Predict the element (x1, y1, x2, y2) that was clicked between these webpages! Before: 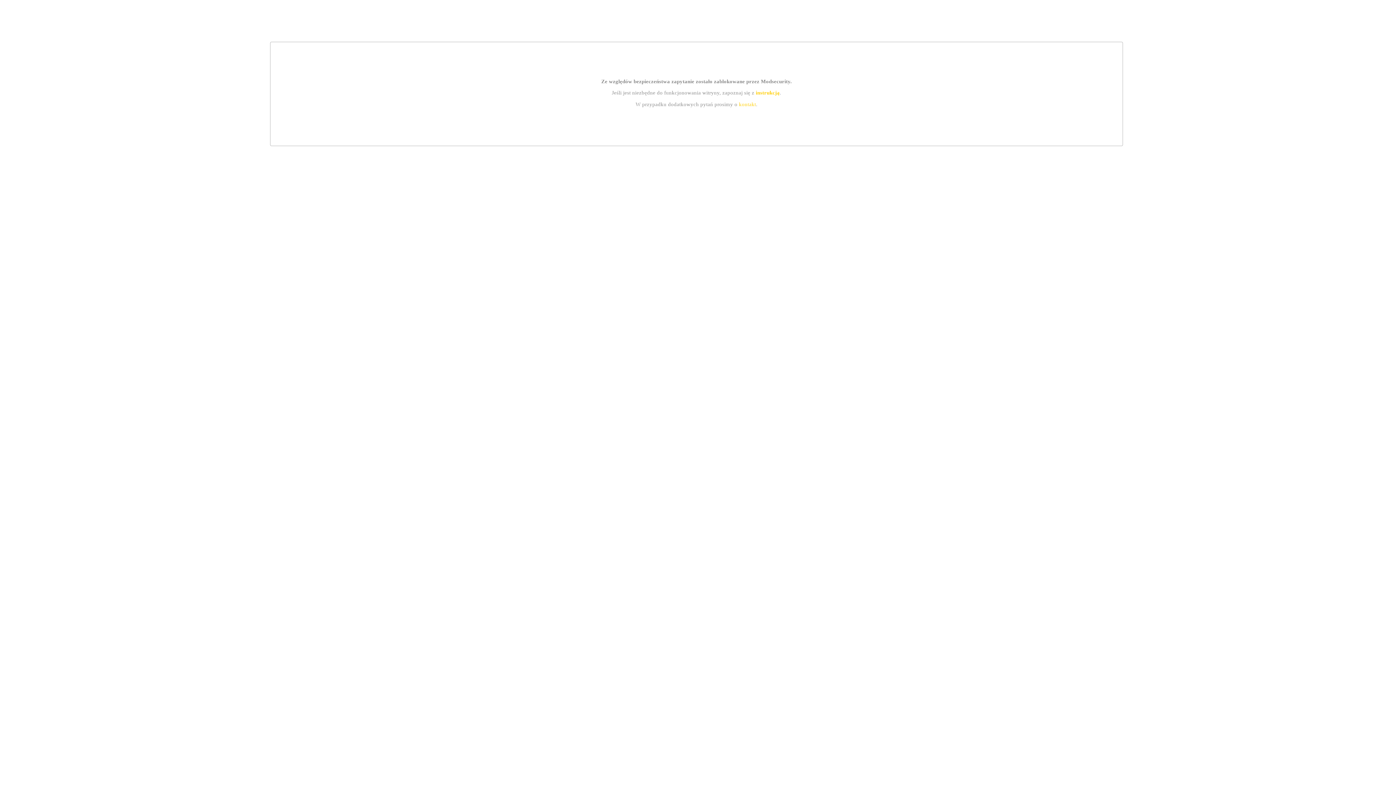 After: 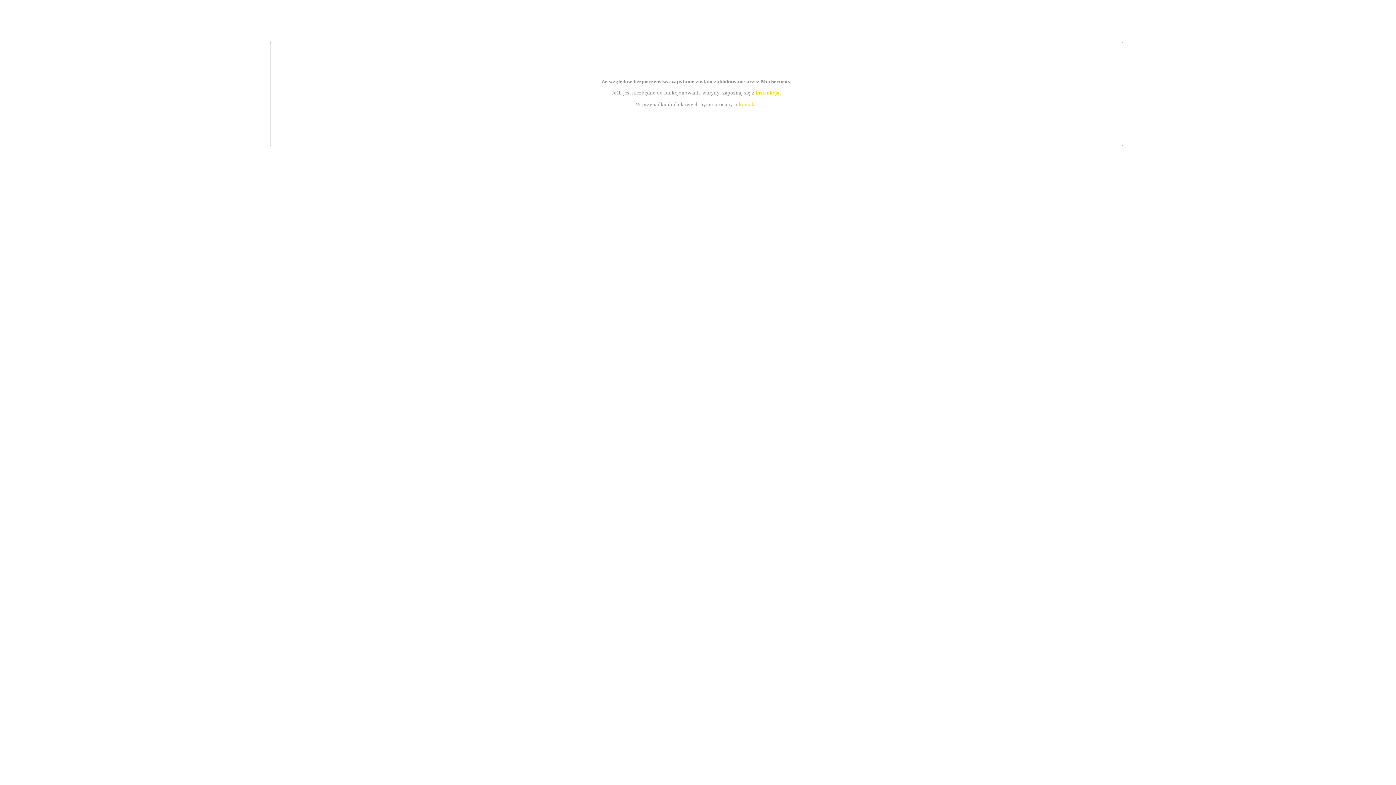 Action: label: instrukcją bbox: (755, 89, 779, 95)